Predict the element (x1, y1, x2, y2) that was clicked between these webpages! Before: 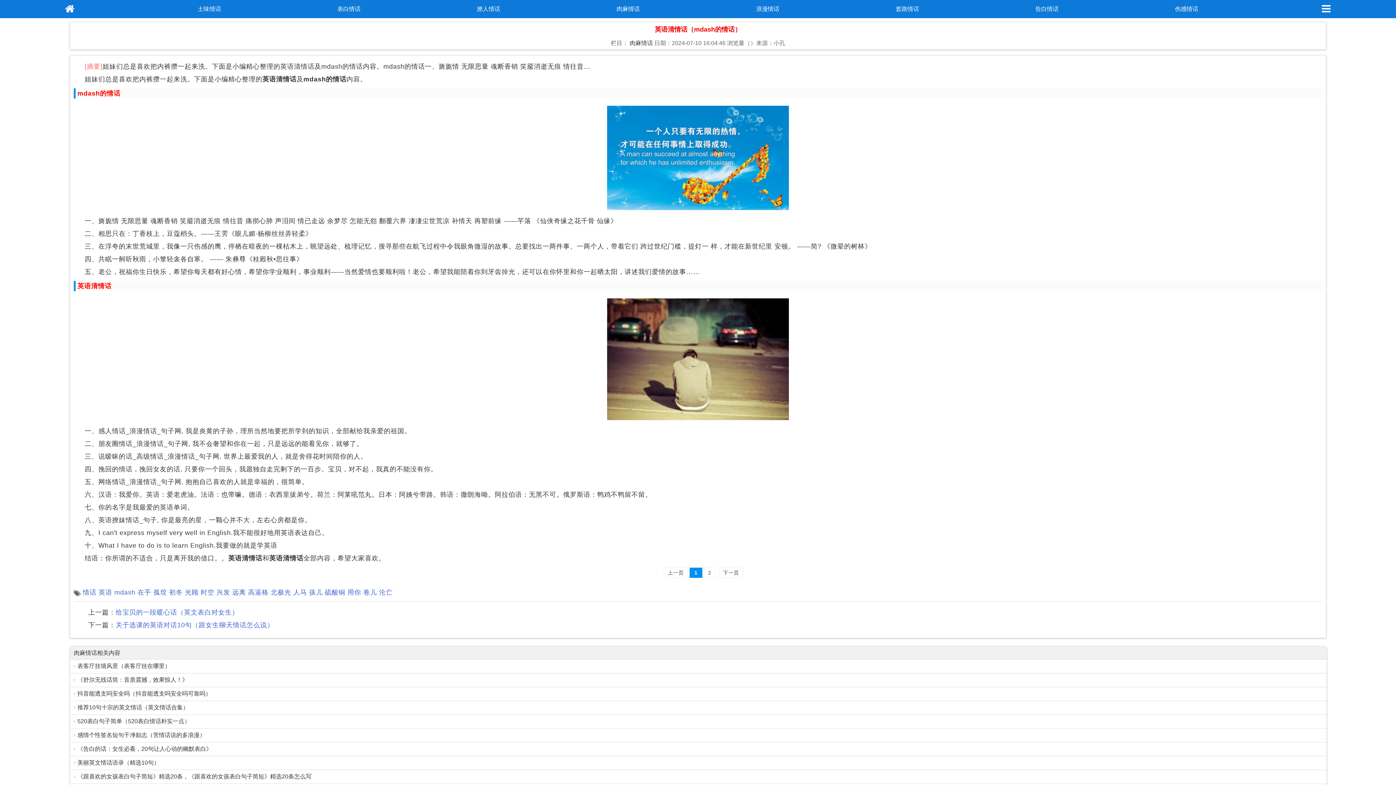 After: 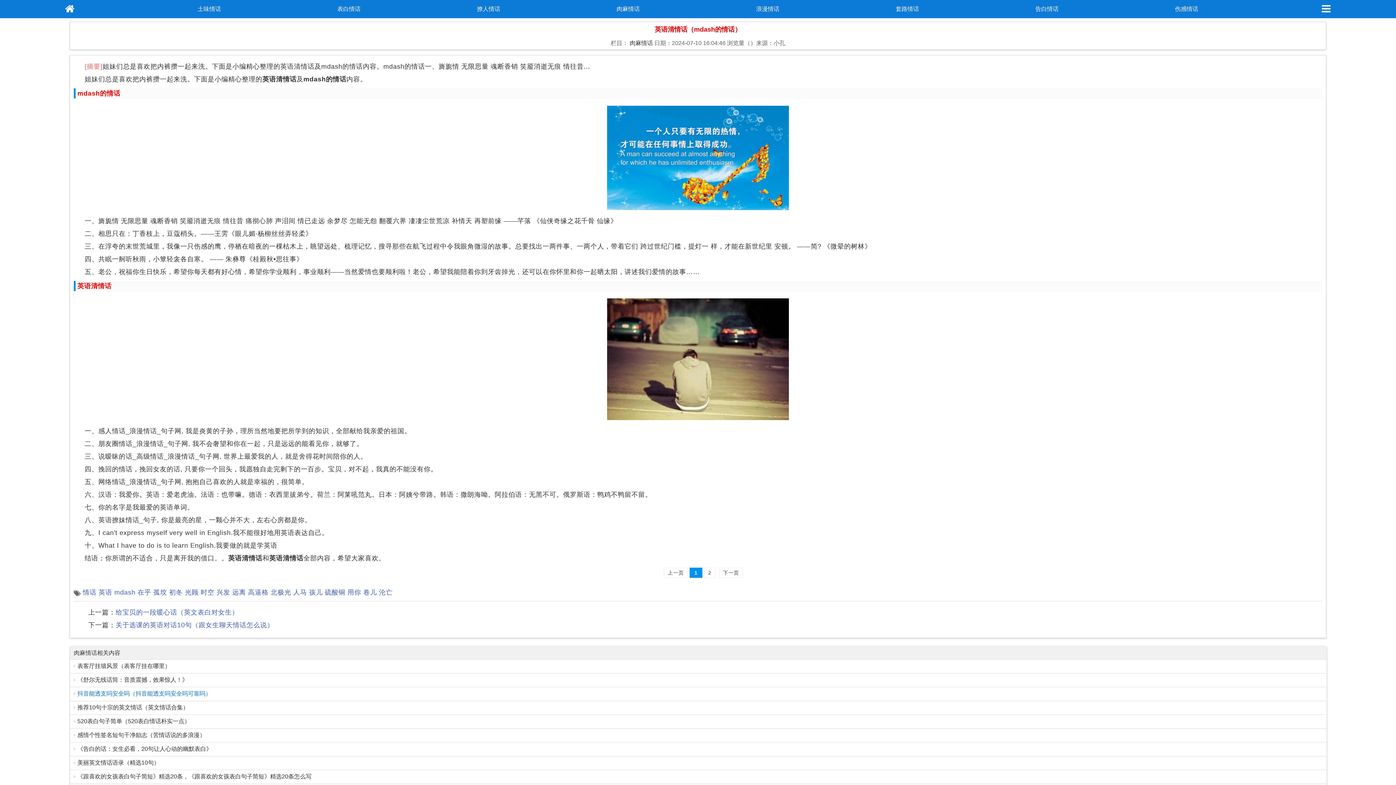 Action: bbox: (73, 690, 211, 697) label: 抖音能透支吗安全吗（抖音能透支吗安全吗可靠吗）